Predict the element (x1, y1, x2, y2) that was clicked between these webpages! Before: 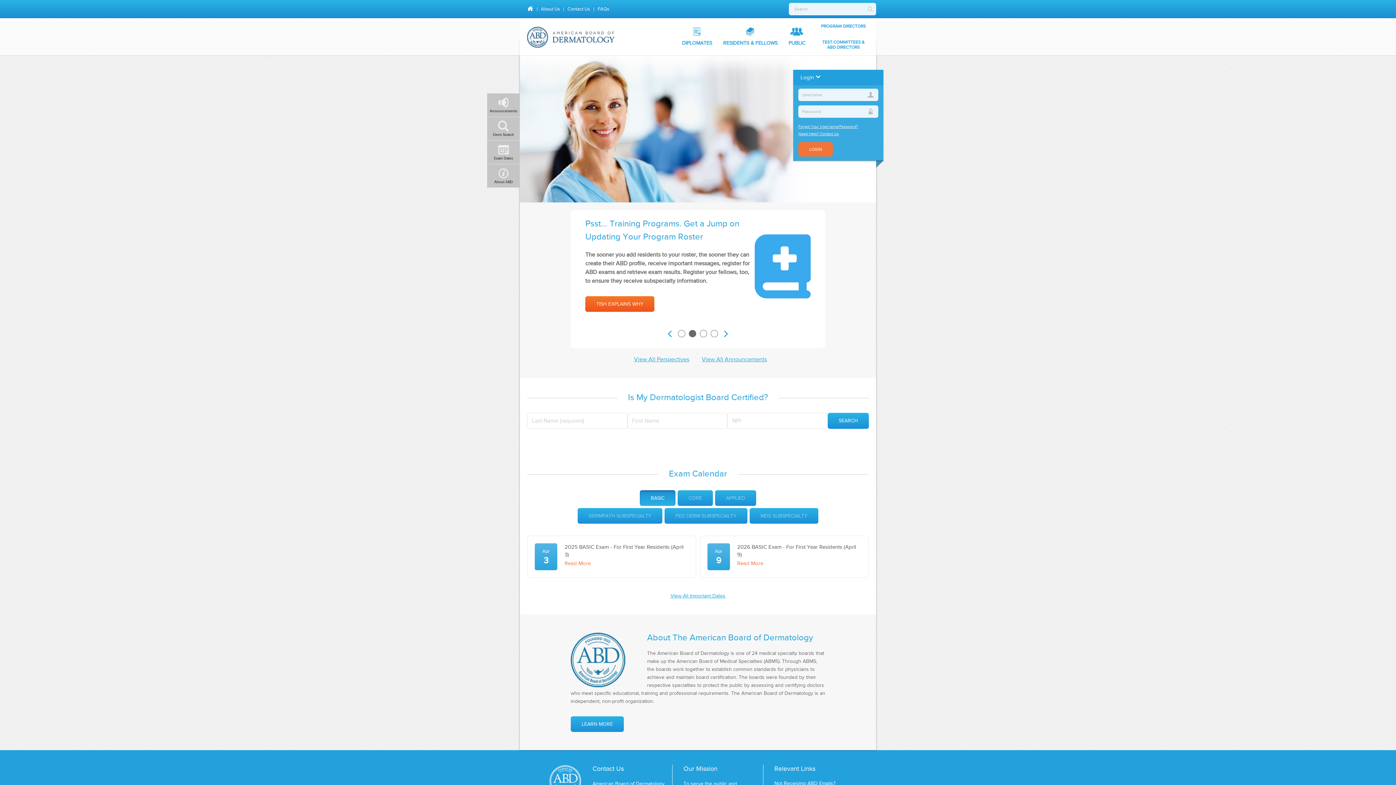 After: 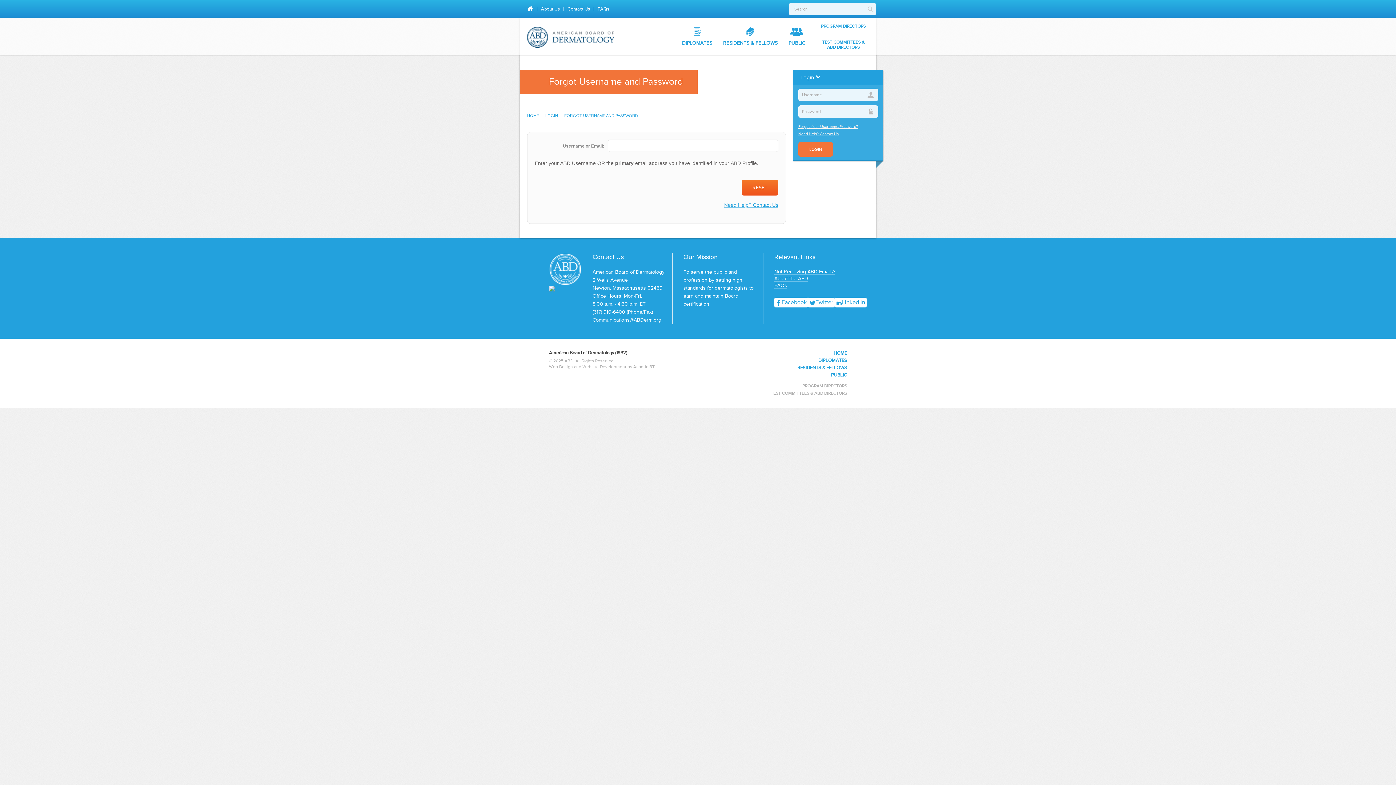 Action: label: Forgot Your Username/Password? bbox: (798, 124, 878, 129)